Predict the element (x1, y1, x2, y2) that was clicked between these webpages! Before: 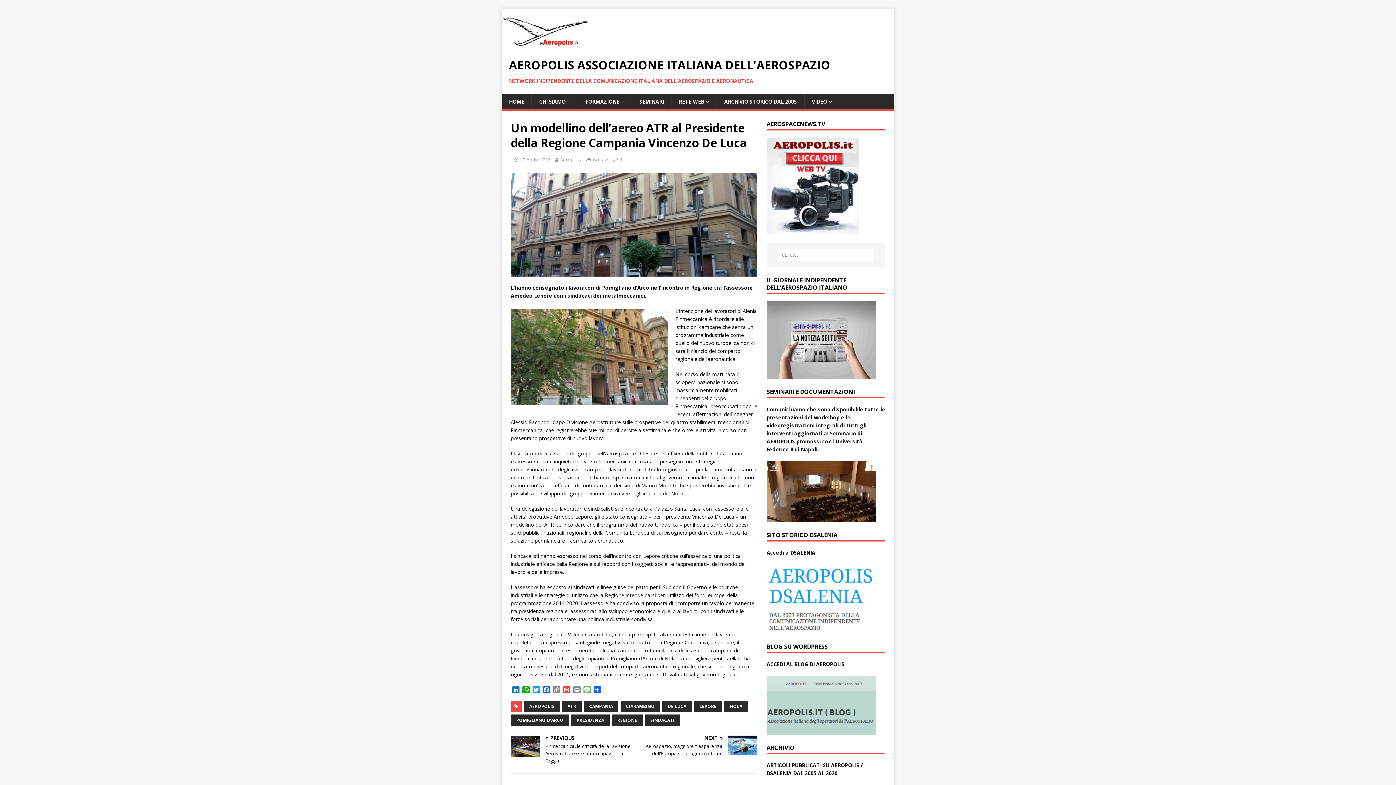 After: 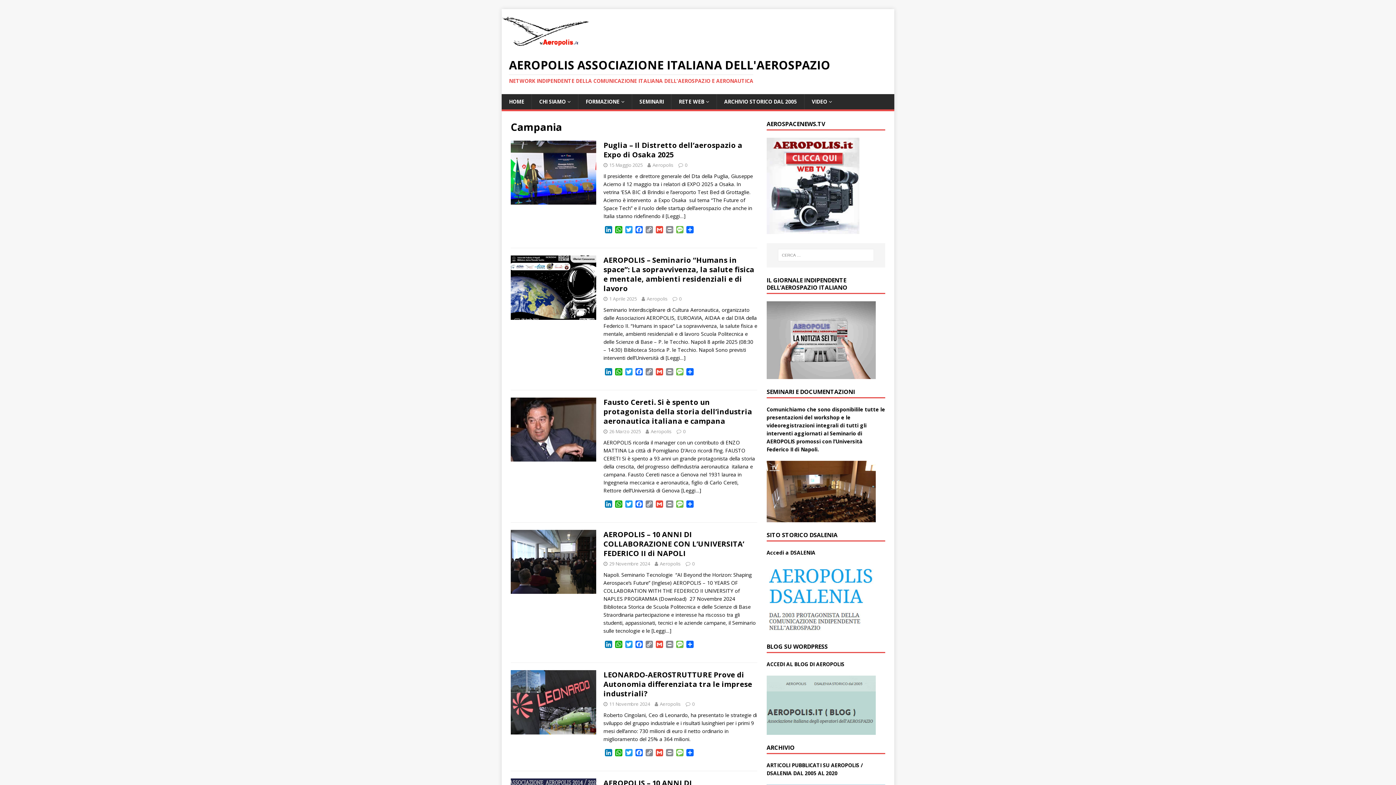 Action: bbox: (584, 700, 618, 712) label: CAMPANIA